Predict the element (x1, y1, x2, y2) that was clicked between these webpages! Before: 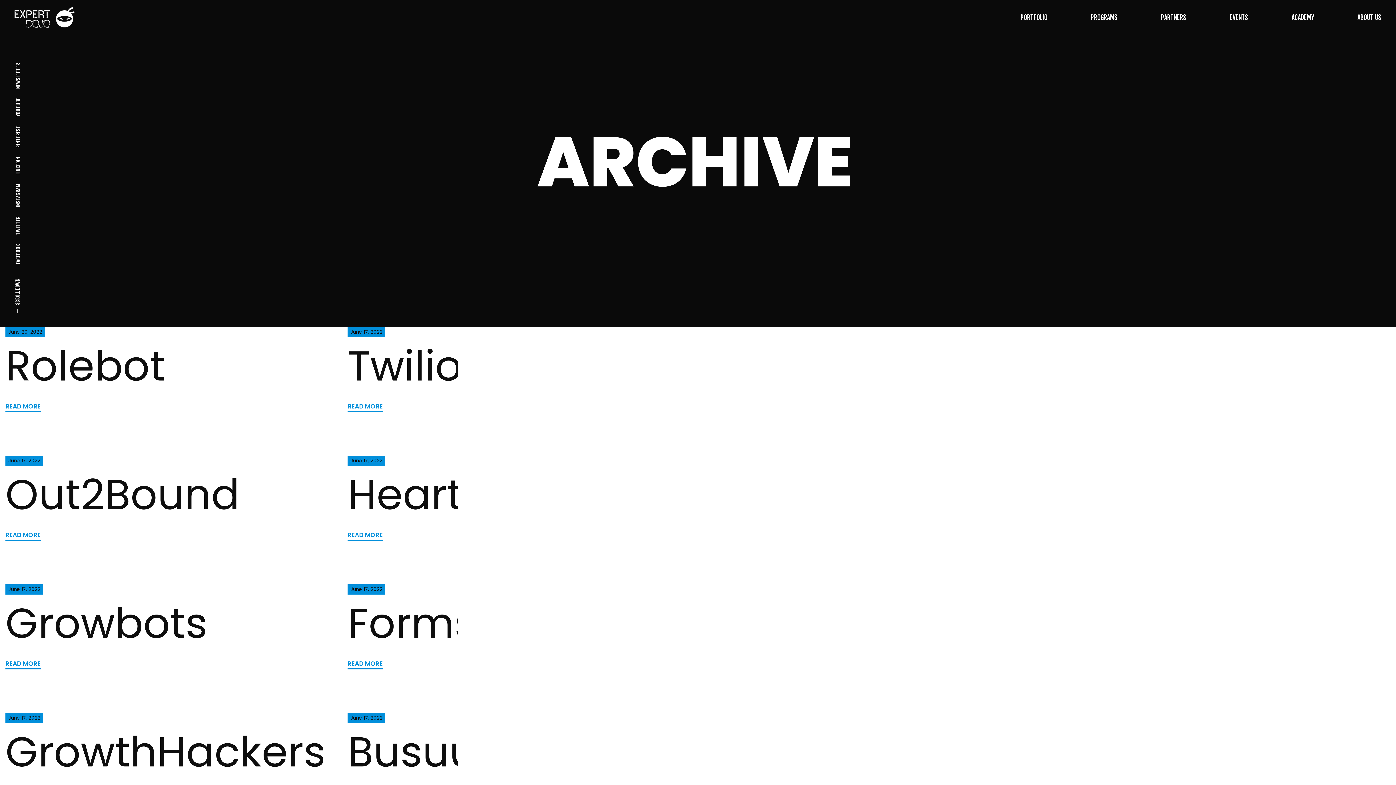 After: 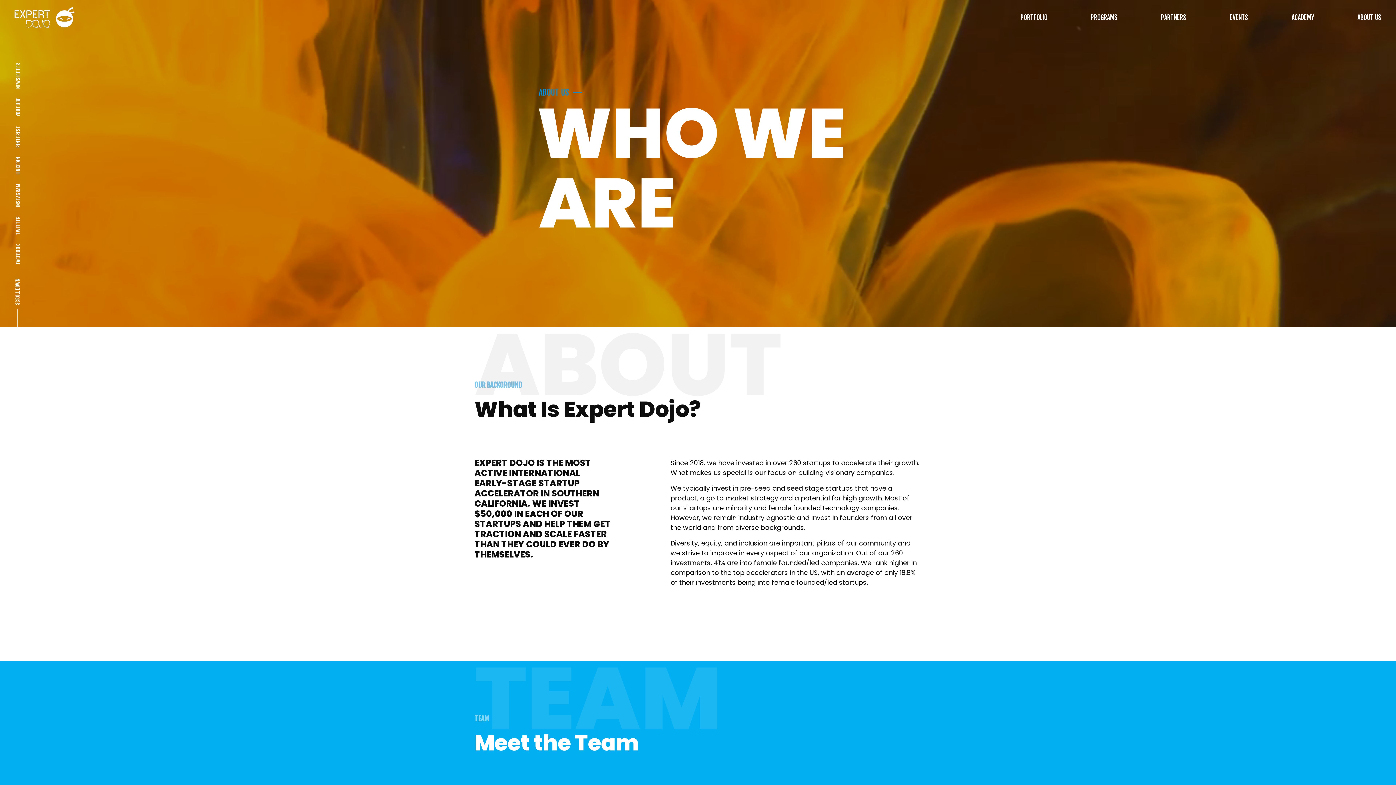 Action: label: ABOUT US bbox: (1357, 12, 1381, 22)